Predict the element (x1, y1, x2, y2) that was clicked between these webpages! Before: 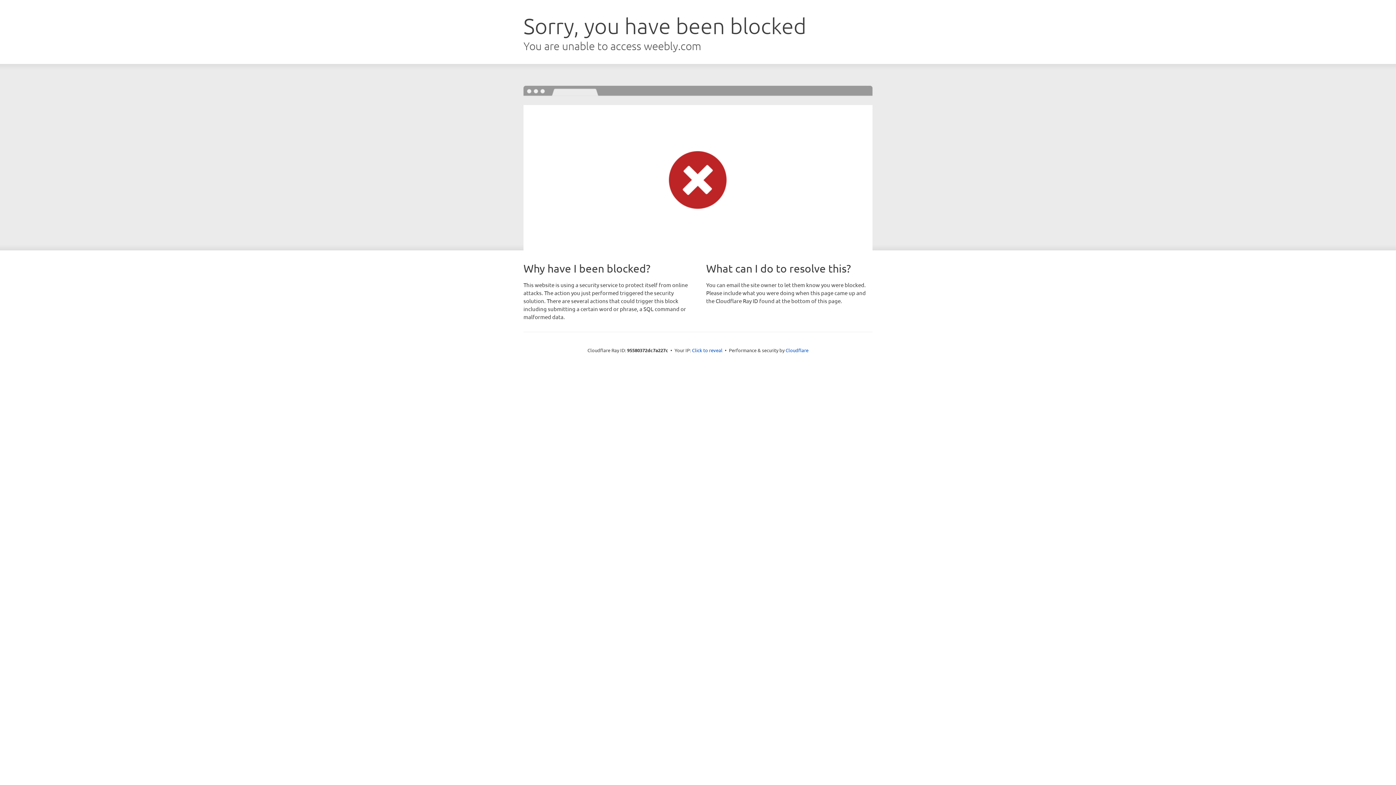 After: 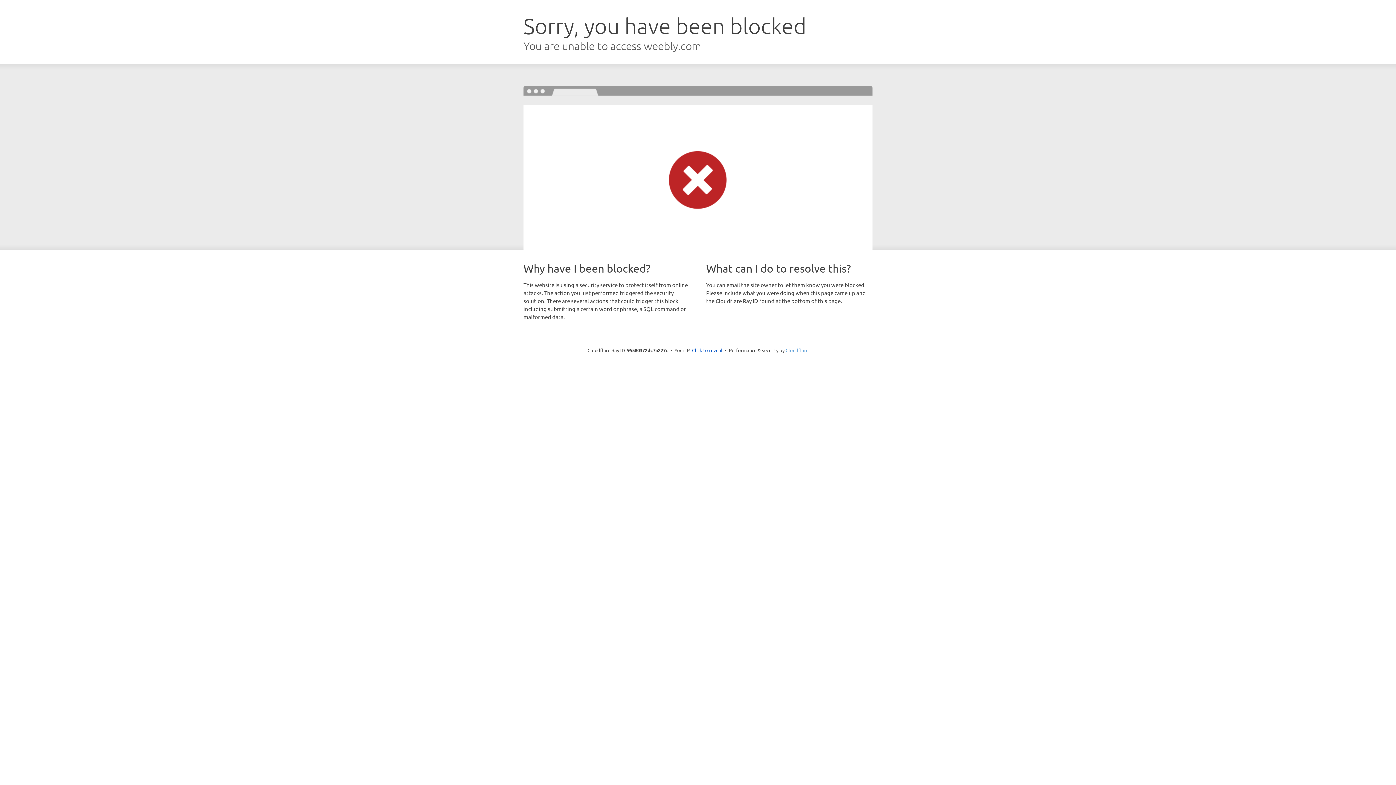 Action: bbox: (785, 347, 808, 353) label: Cloudflare